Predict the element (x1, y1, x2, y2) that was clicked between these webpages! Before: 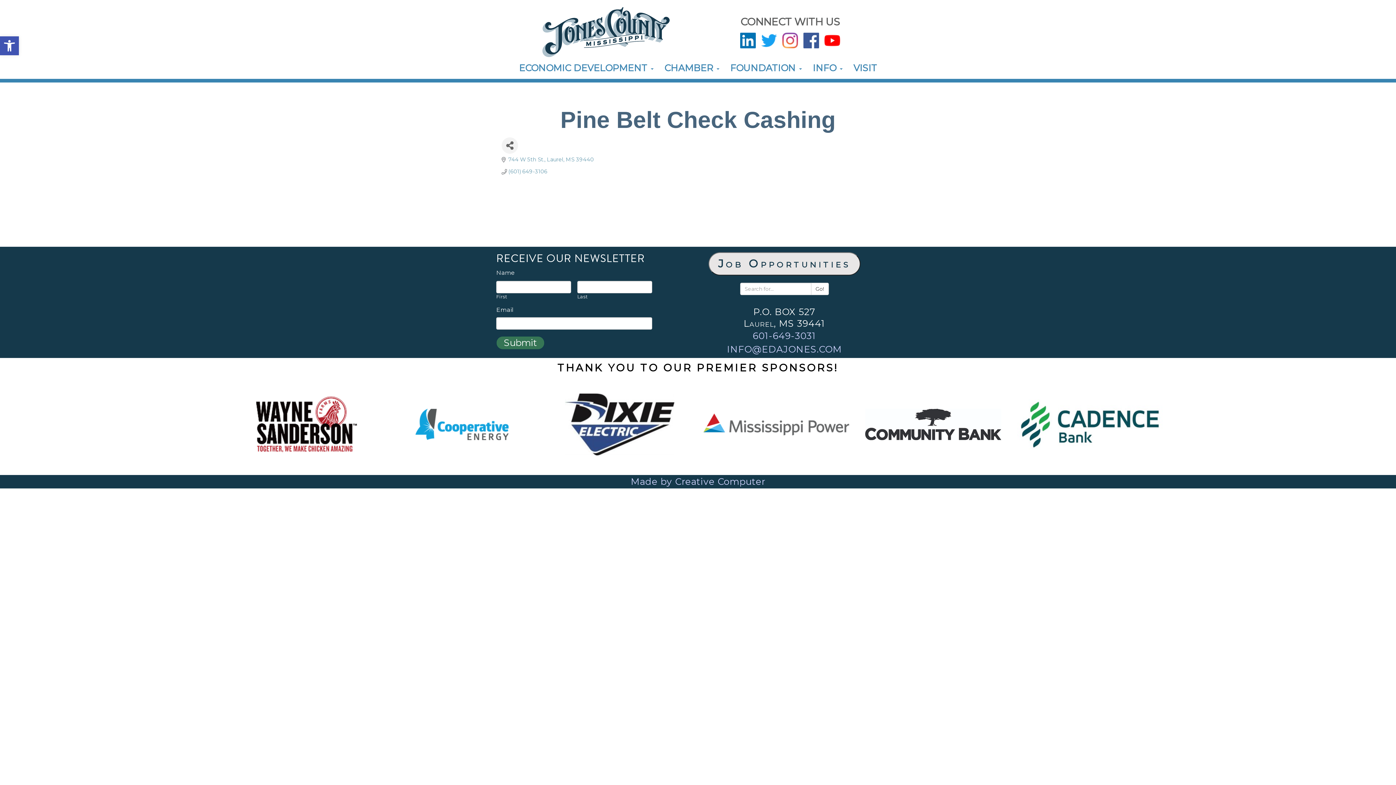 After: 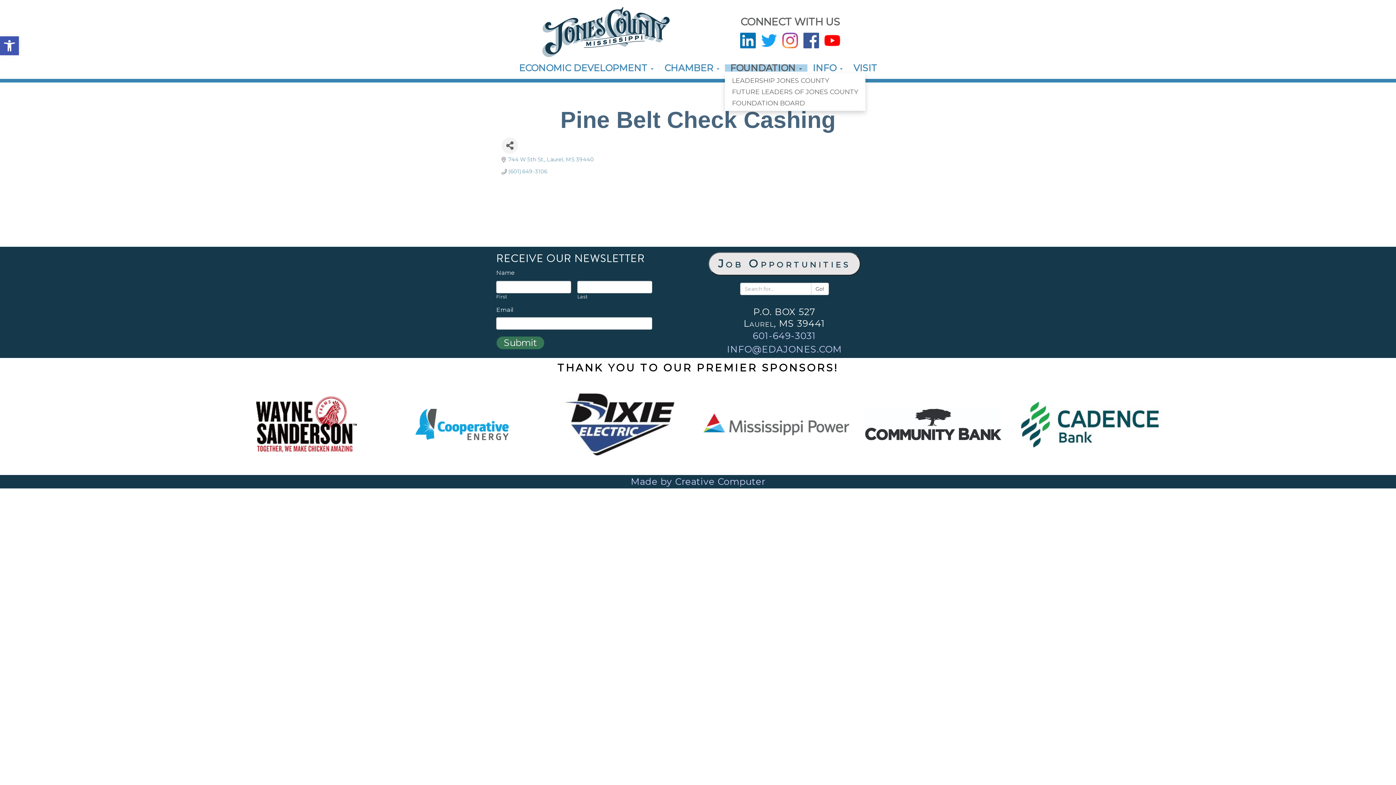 Action: label: FOUNDATION  bbox: (724, 64, 807, 71)